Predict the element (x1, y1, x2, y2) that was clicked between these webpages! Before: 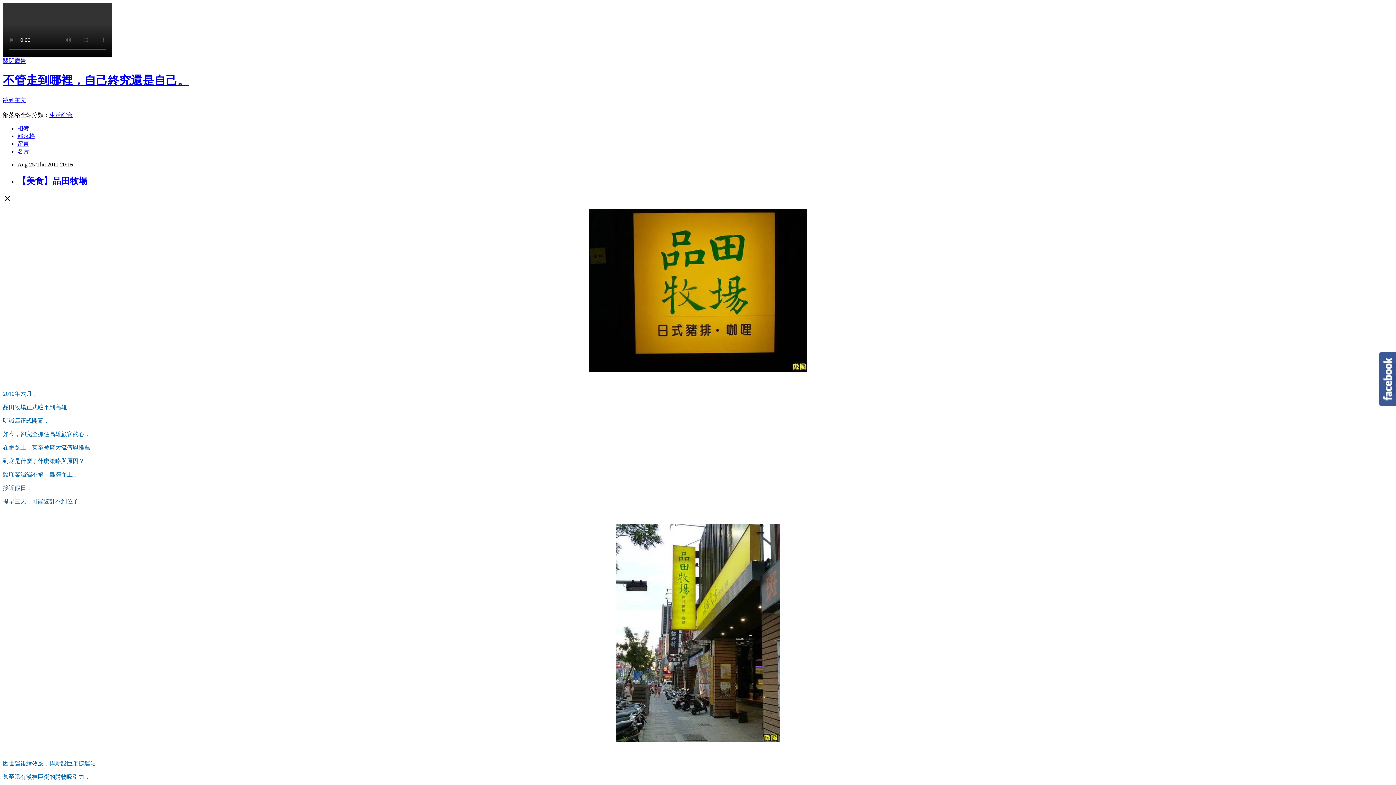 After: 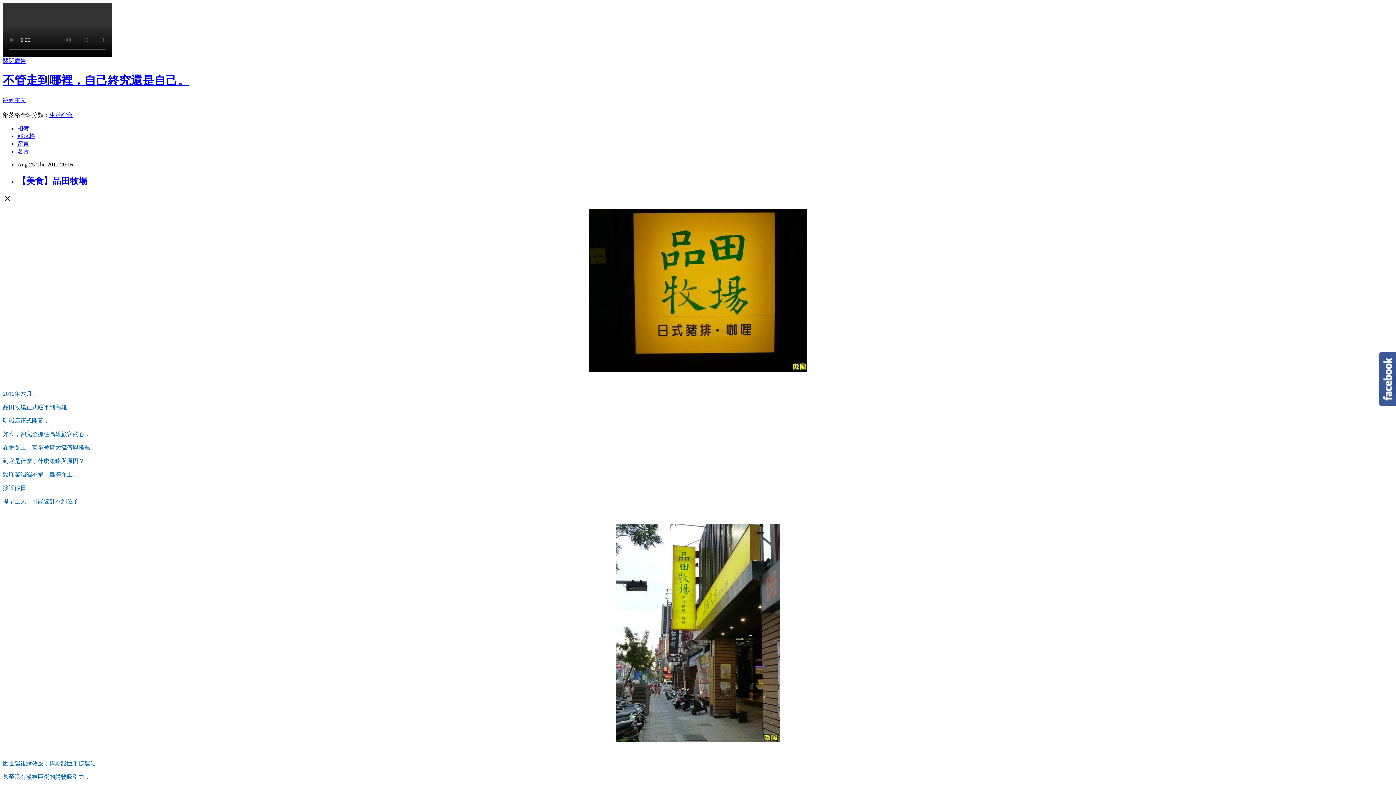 Action: bbox: (17, 140, 29, 146) label: 留言